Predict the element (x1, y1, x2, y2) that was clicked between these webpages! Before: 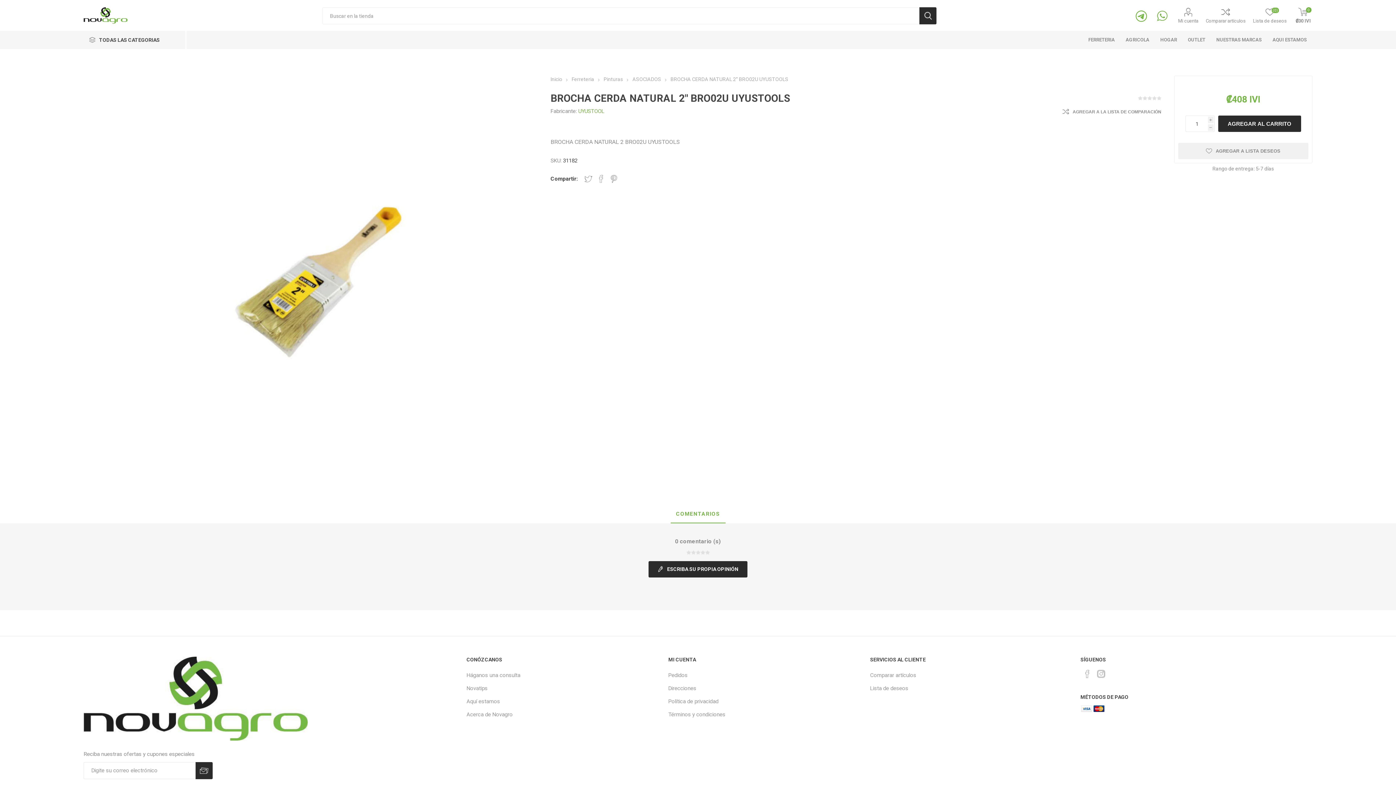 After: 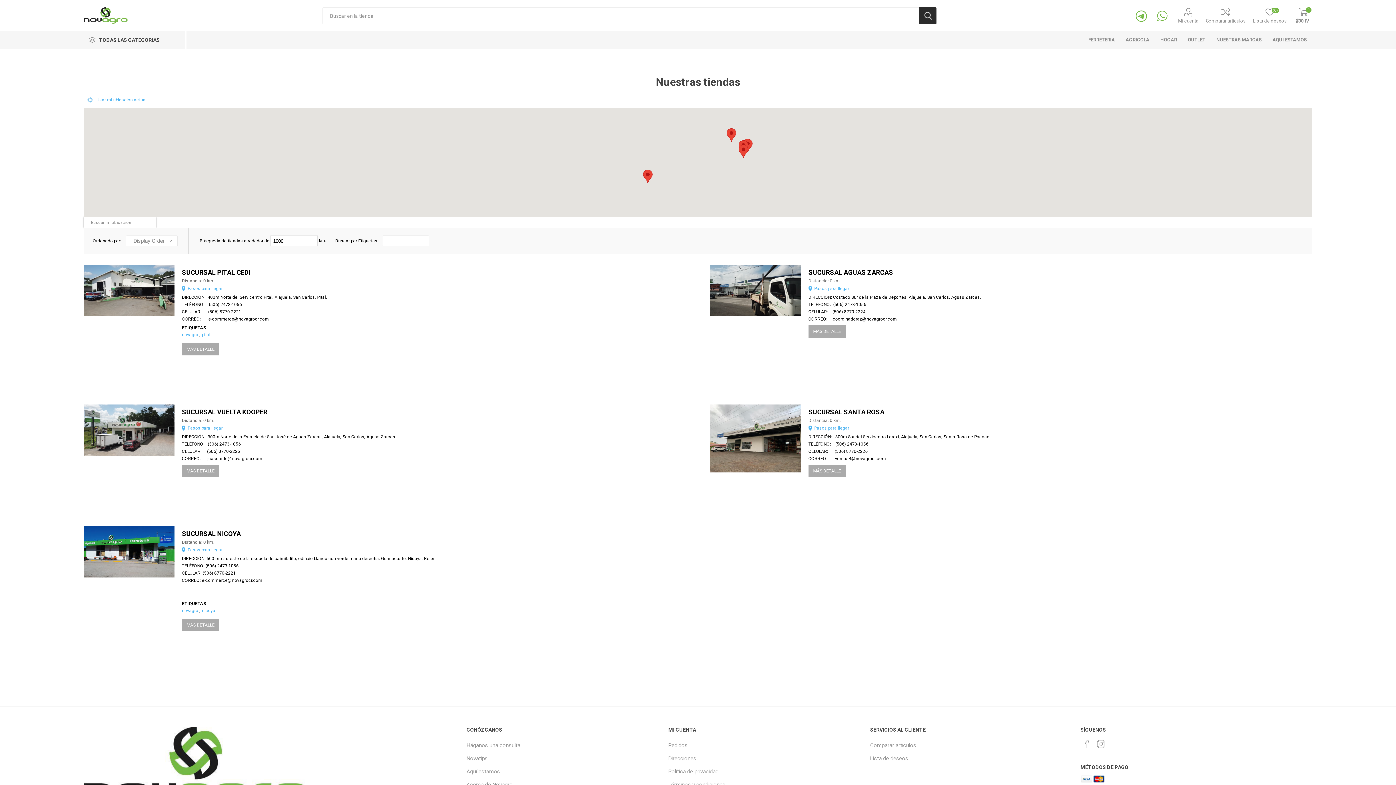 Action: bbox: (1267, 30, 1312, 49) label: AQUI ESTAMOS